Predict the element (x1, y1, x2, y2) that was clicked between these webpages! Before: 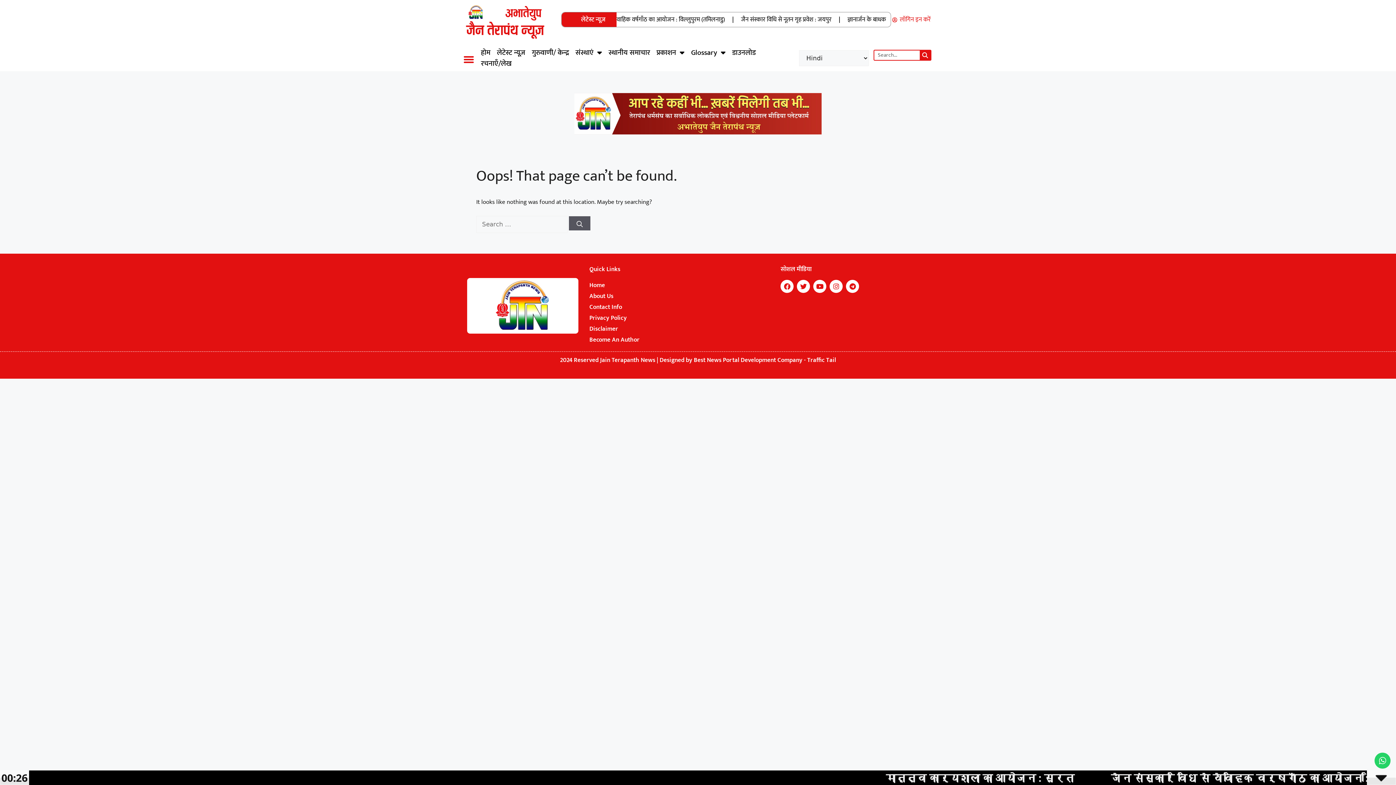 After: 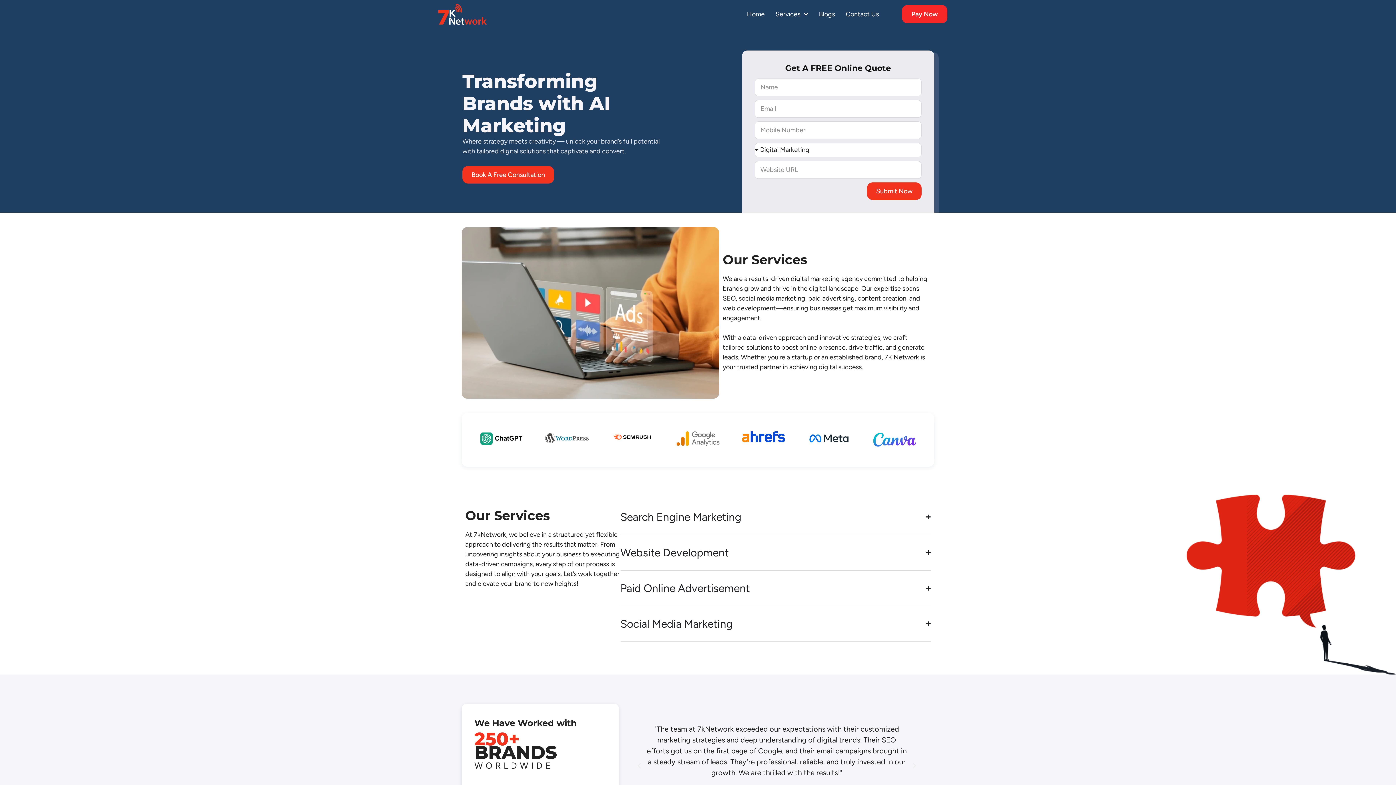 Action: bbox: (777, 297, 779, 298) label: 7k Network